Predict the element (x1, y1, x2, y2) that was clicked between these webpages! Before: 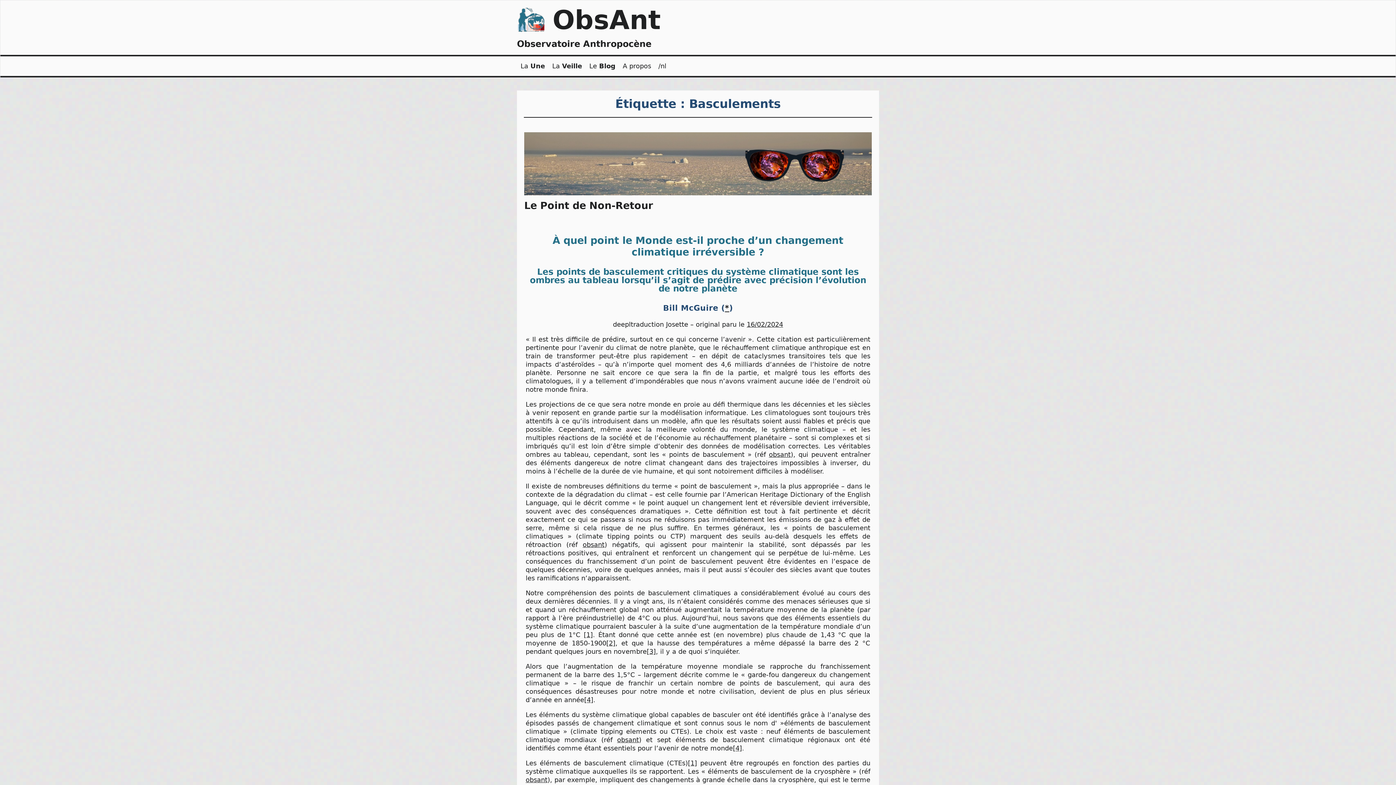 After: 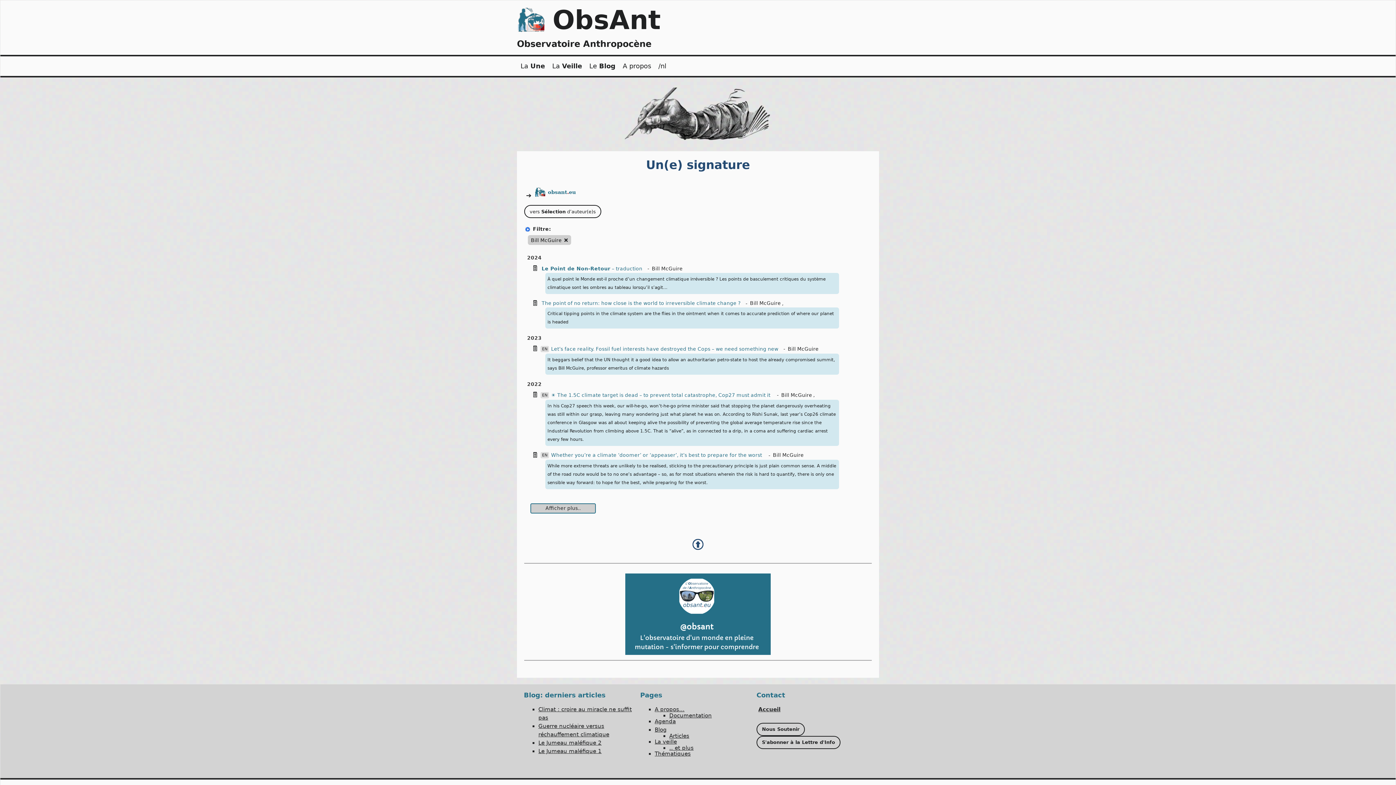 Action: bbox: (725, 303, 729, 312) label: *